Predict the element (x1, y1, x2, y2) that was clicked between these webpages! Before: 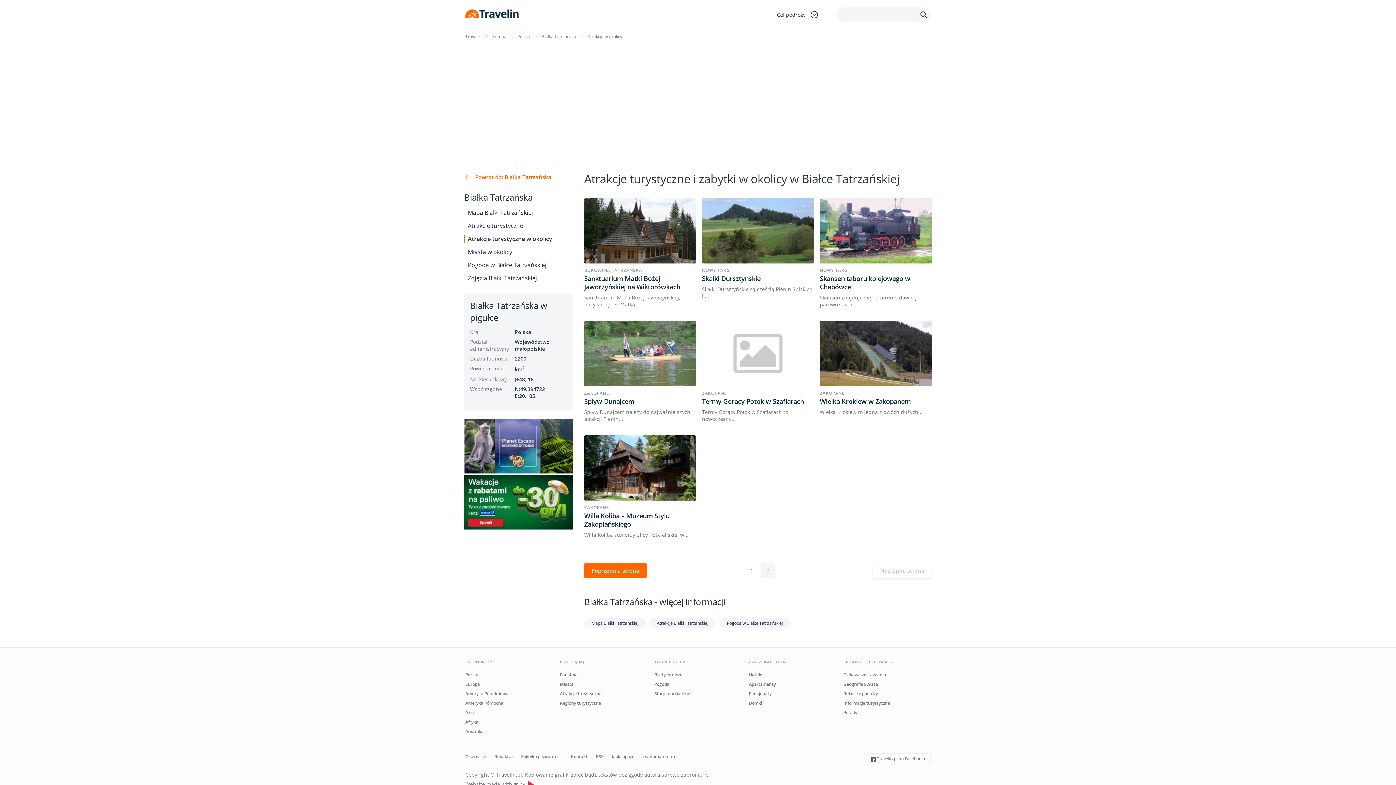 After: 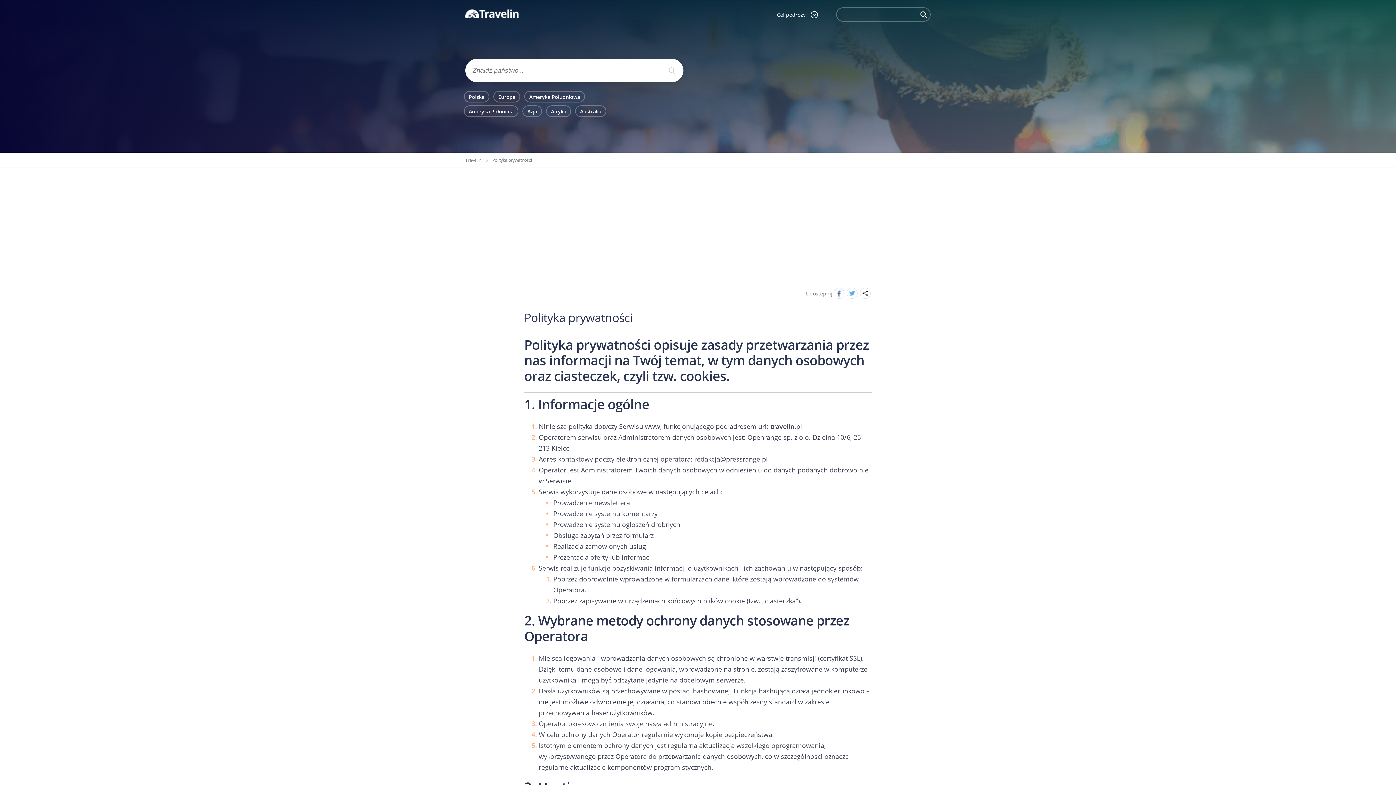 Action: bbox: (521, 753, 562, 760) label: Polityka prywatności